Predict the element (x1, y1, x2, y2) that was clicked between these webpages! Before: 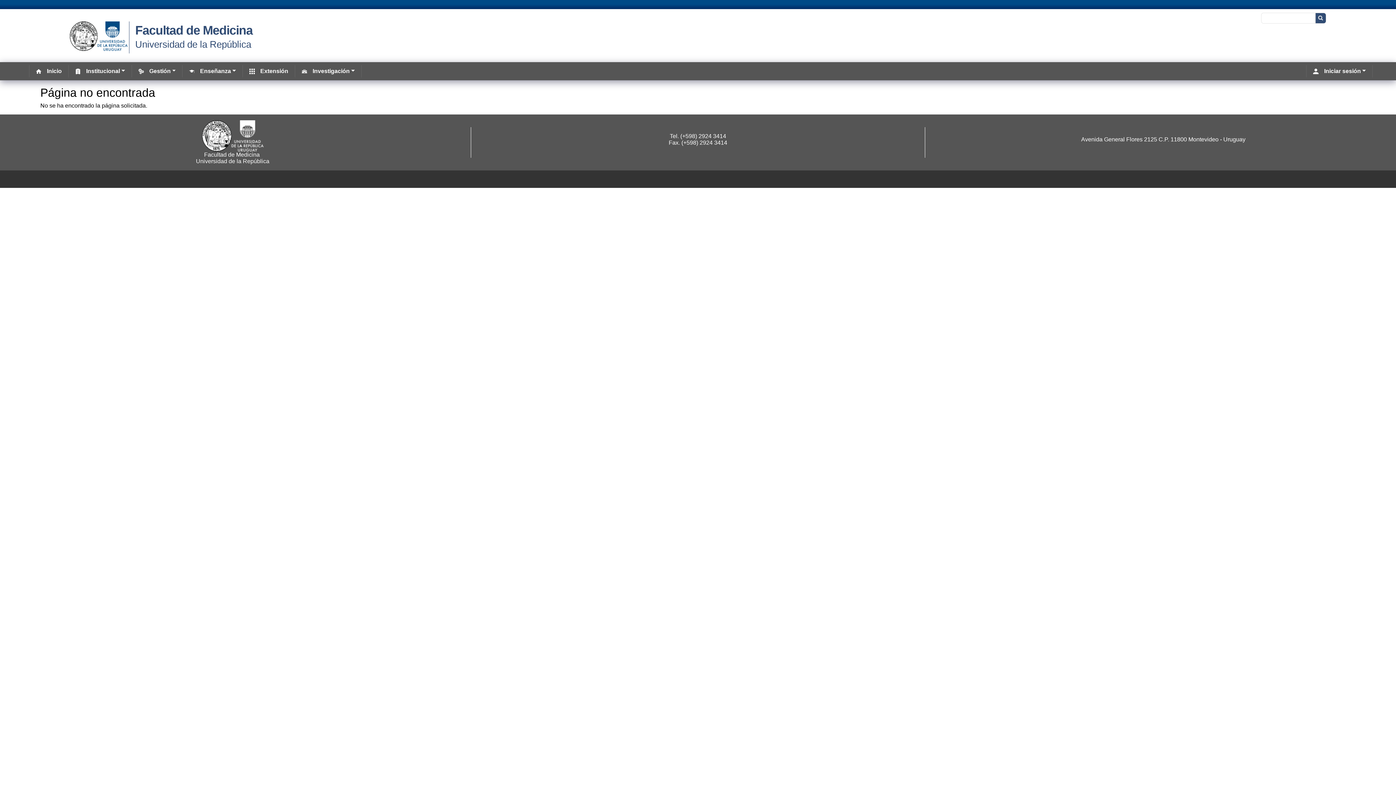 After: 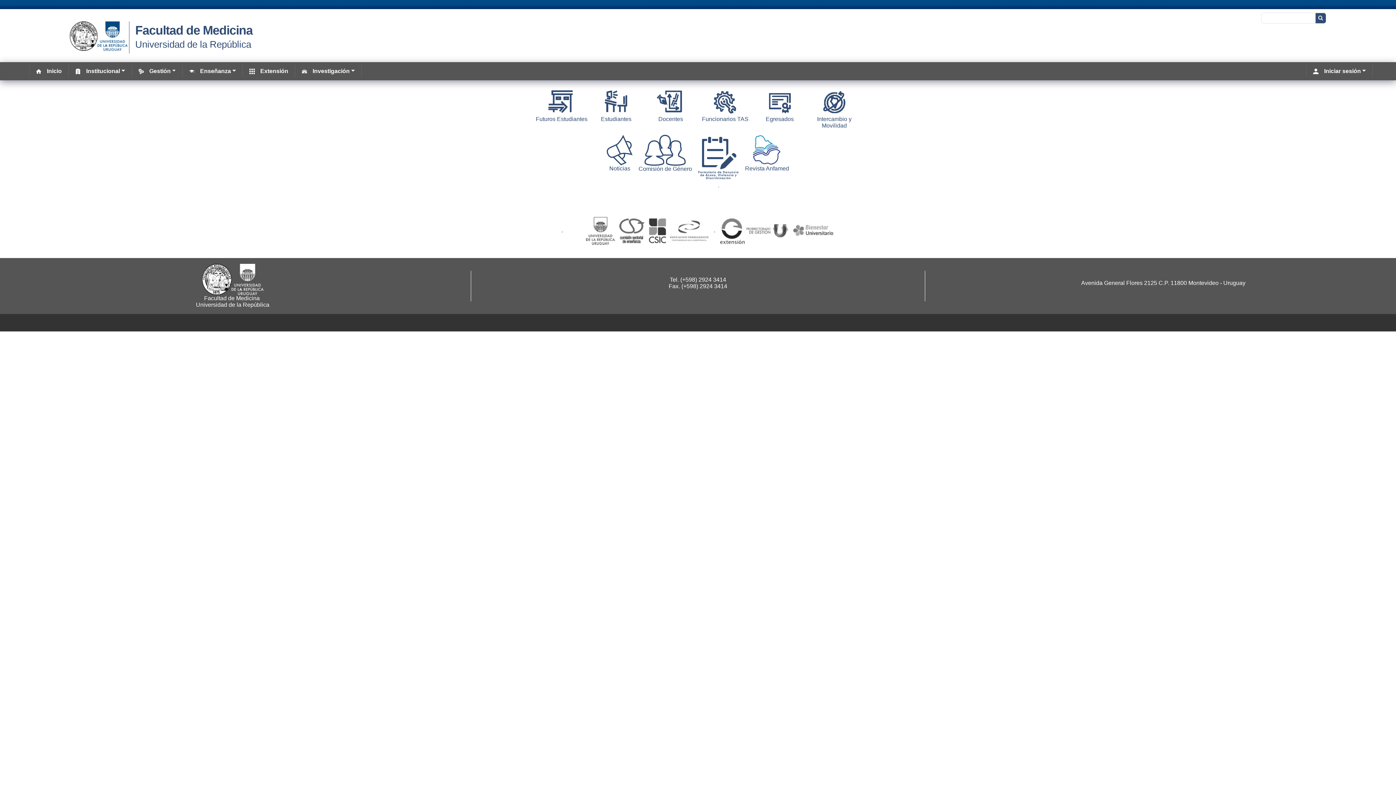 Action: label: Facultad de Medicina bbox: (135, 23, 252, 37)